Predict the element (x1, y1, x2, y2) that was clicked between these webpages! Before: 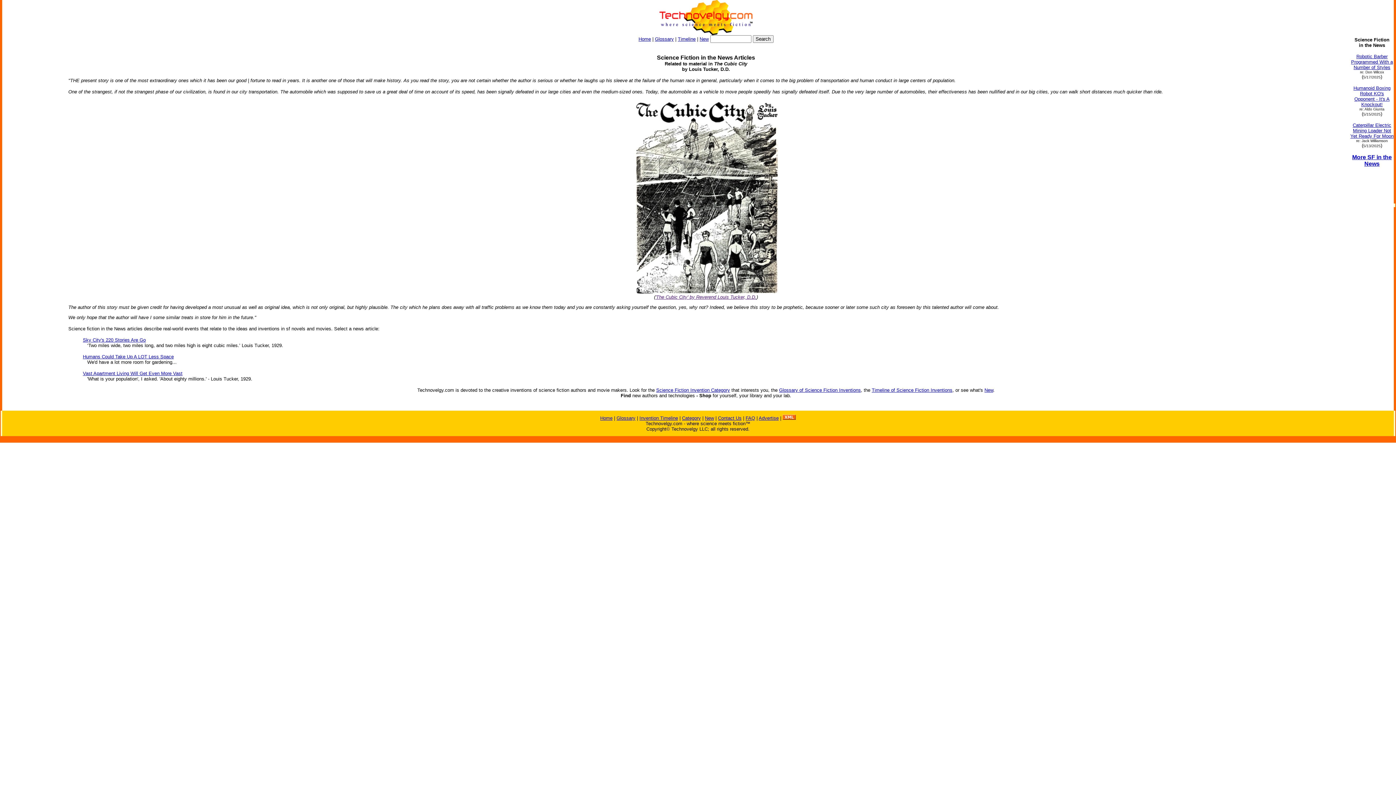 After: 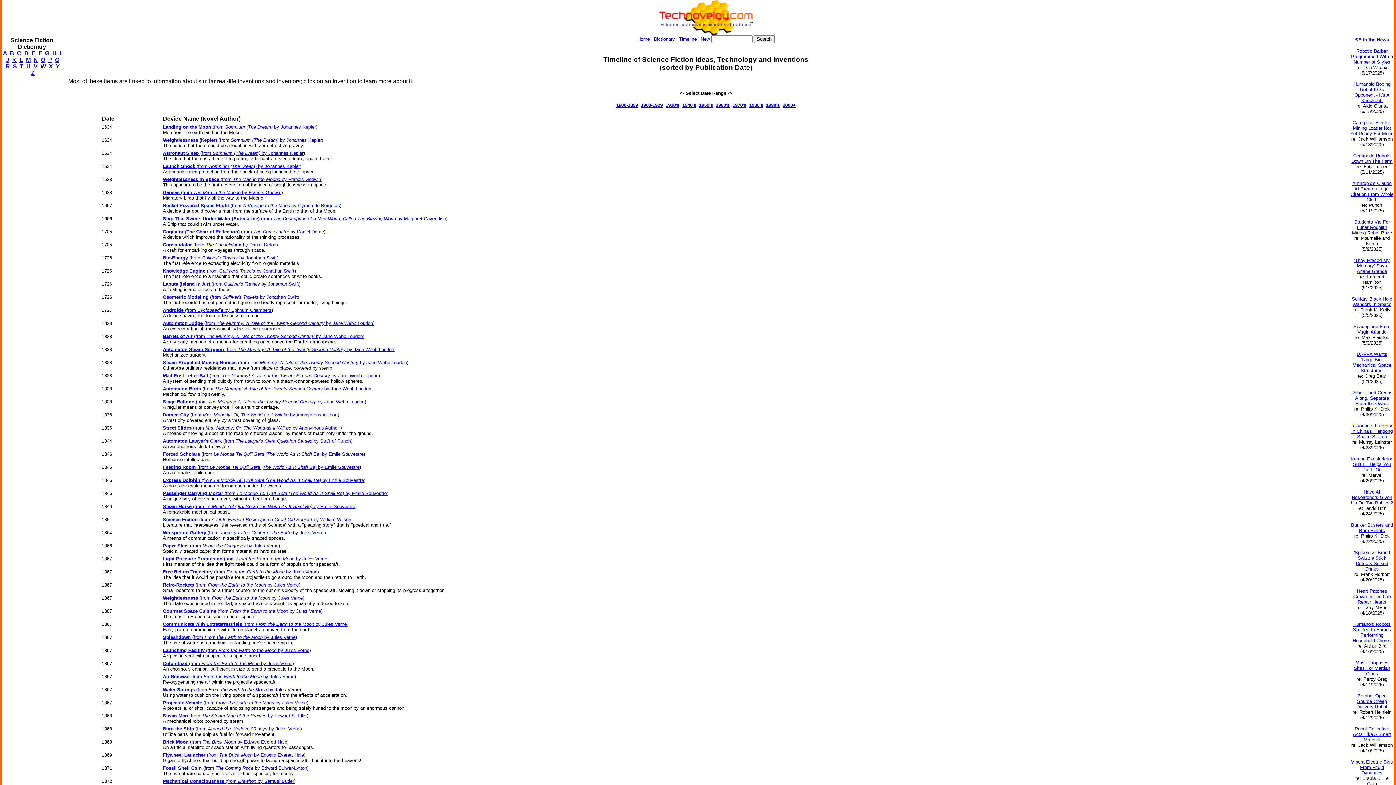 Action: bbox: (872, 387, 952, 393) label: Timeline of Science Fiction Inventions